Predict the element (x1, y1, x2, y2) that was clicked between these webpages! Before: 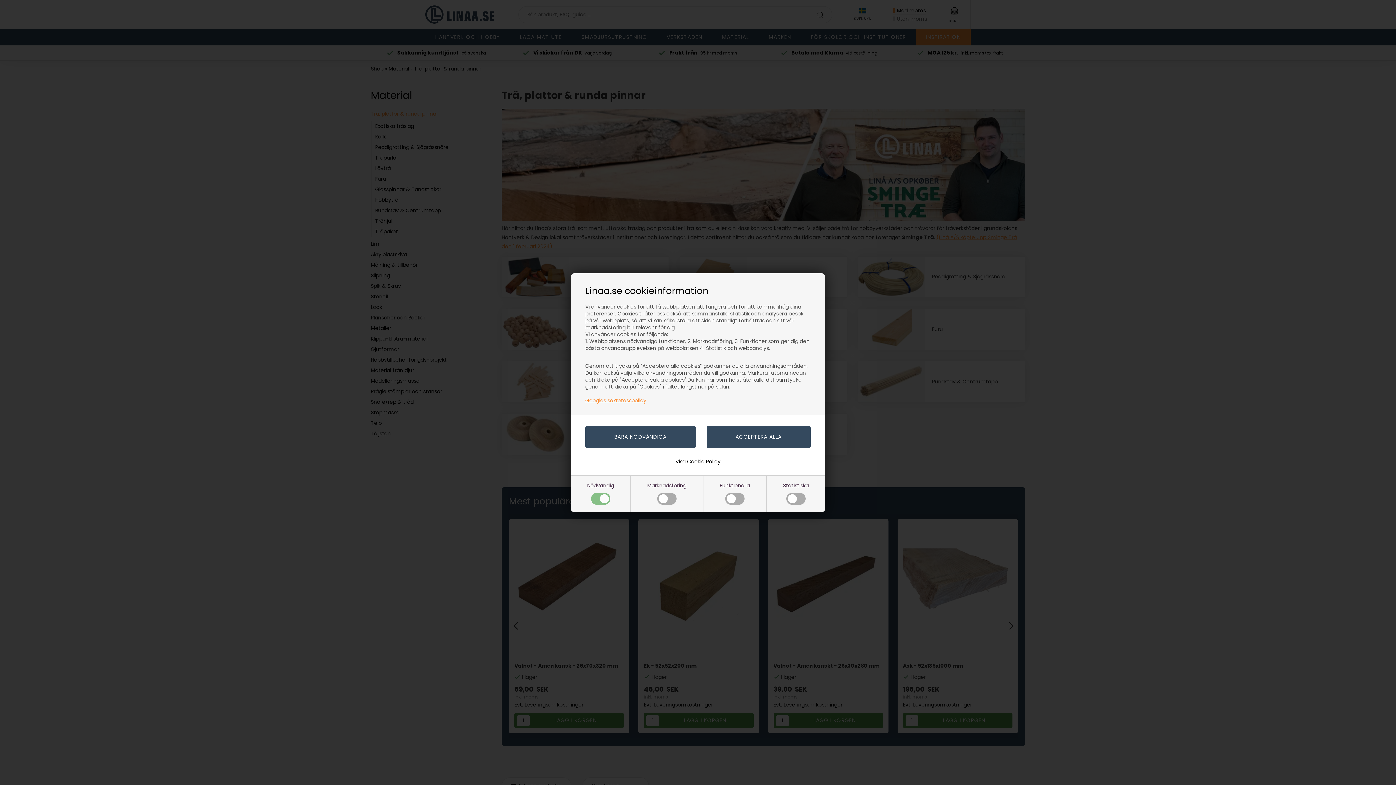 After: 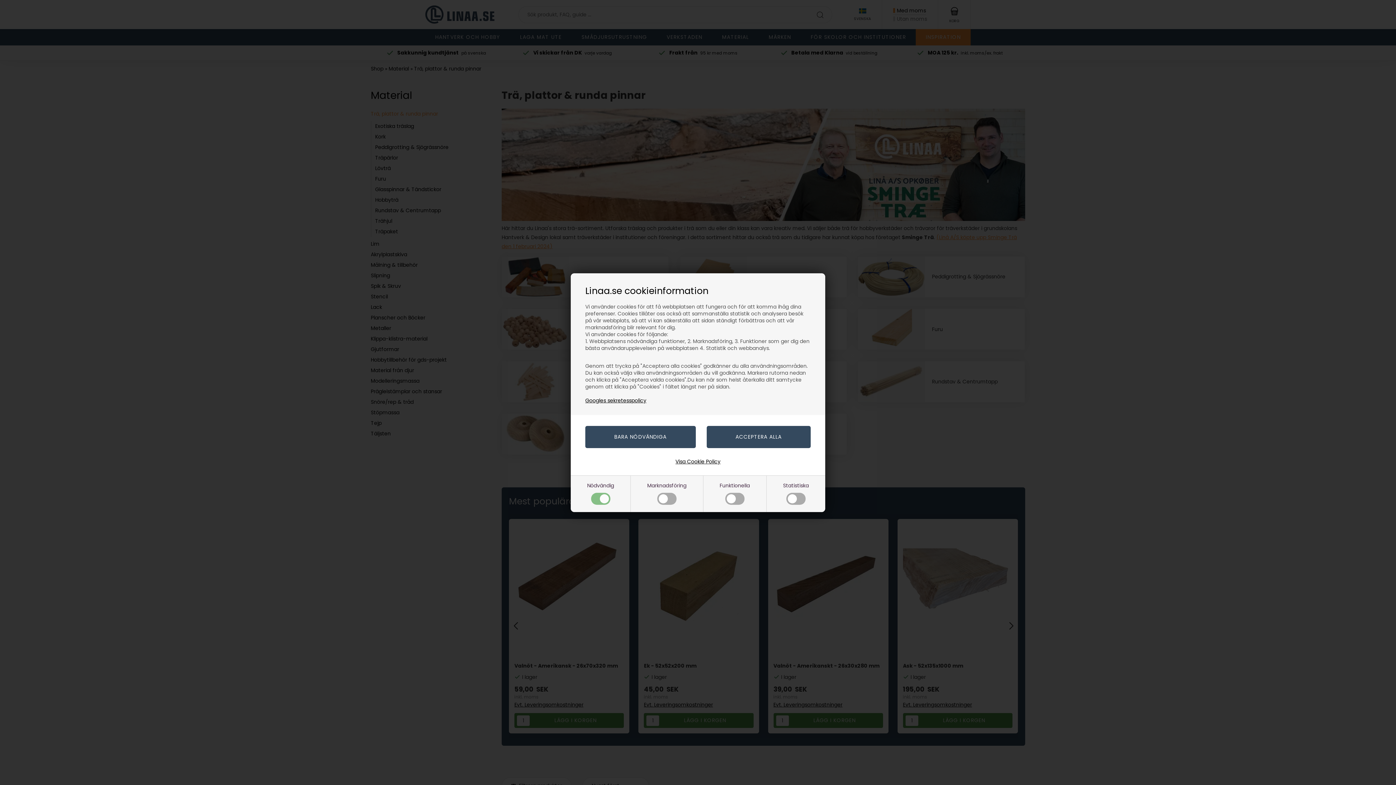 Action: label: Googles sekretesspolicy bbox: (585, 396, 646, 404)